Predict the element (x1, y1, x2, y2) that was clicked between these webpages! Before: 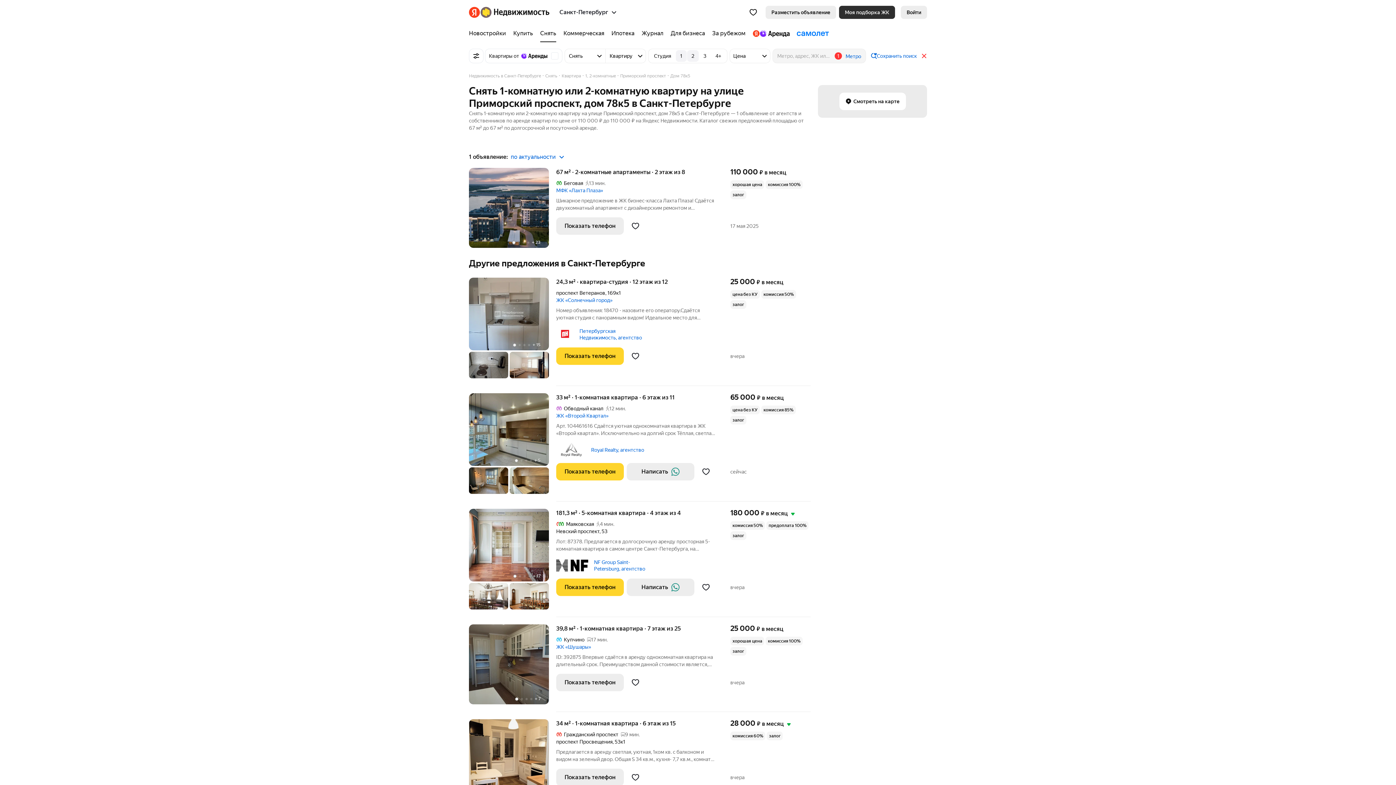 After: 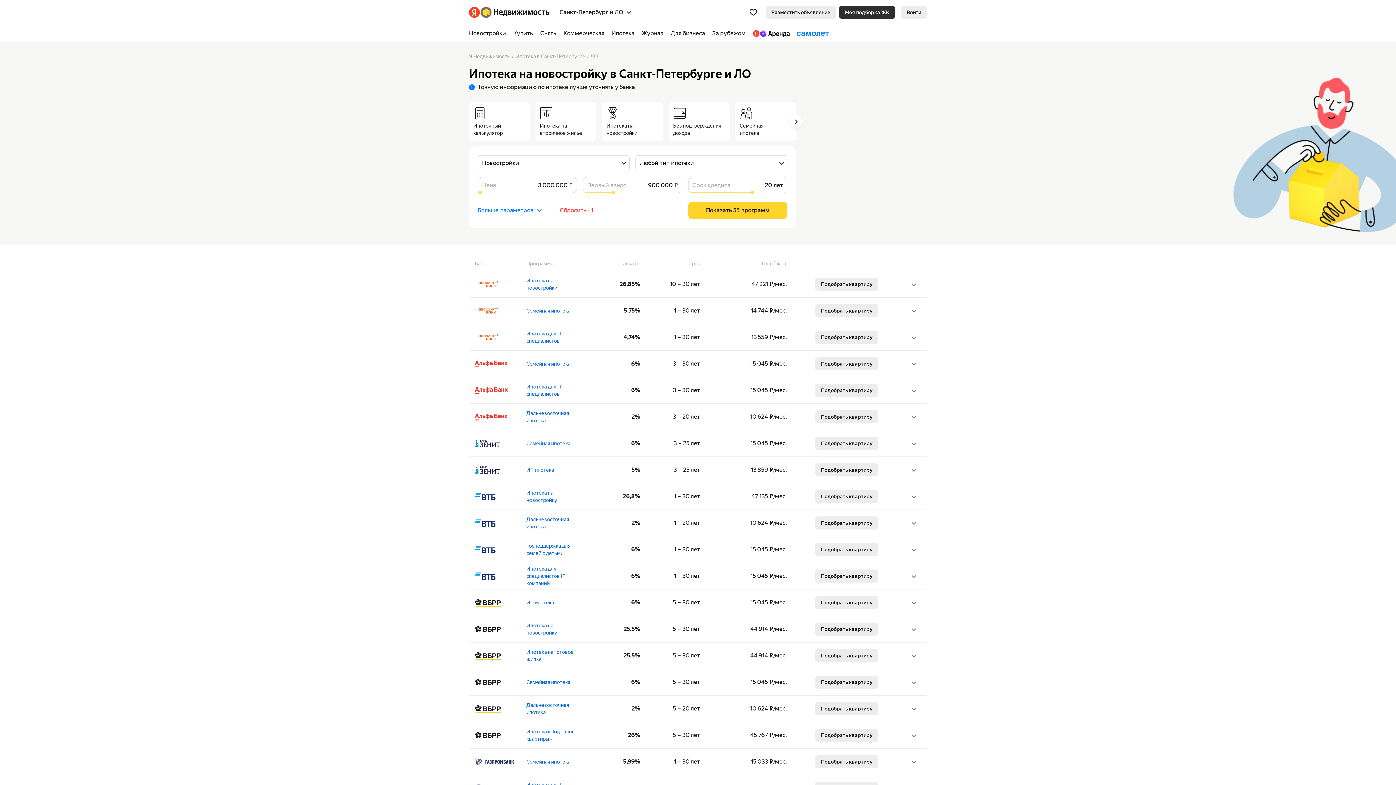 Action: bbox: (608, 24, 638, 42) label: Ипотека